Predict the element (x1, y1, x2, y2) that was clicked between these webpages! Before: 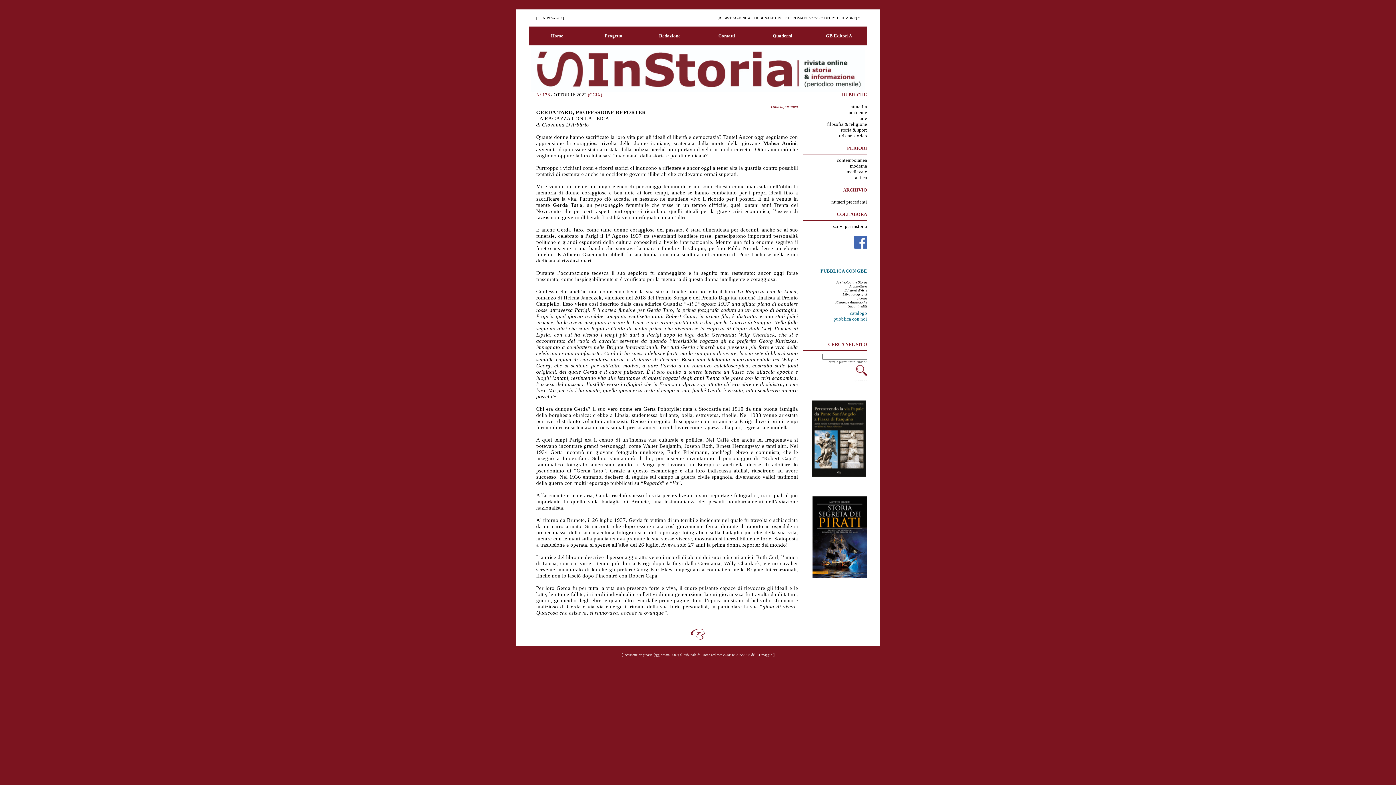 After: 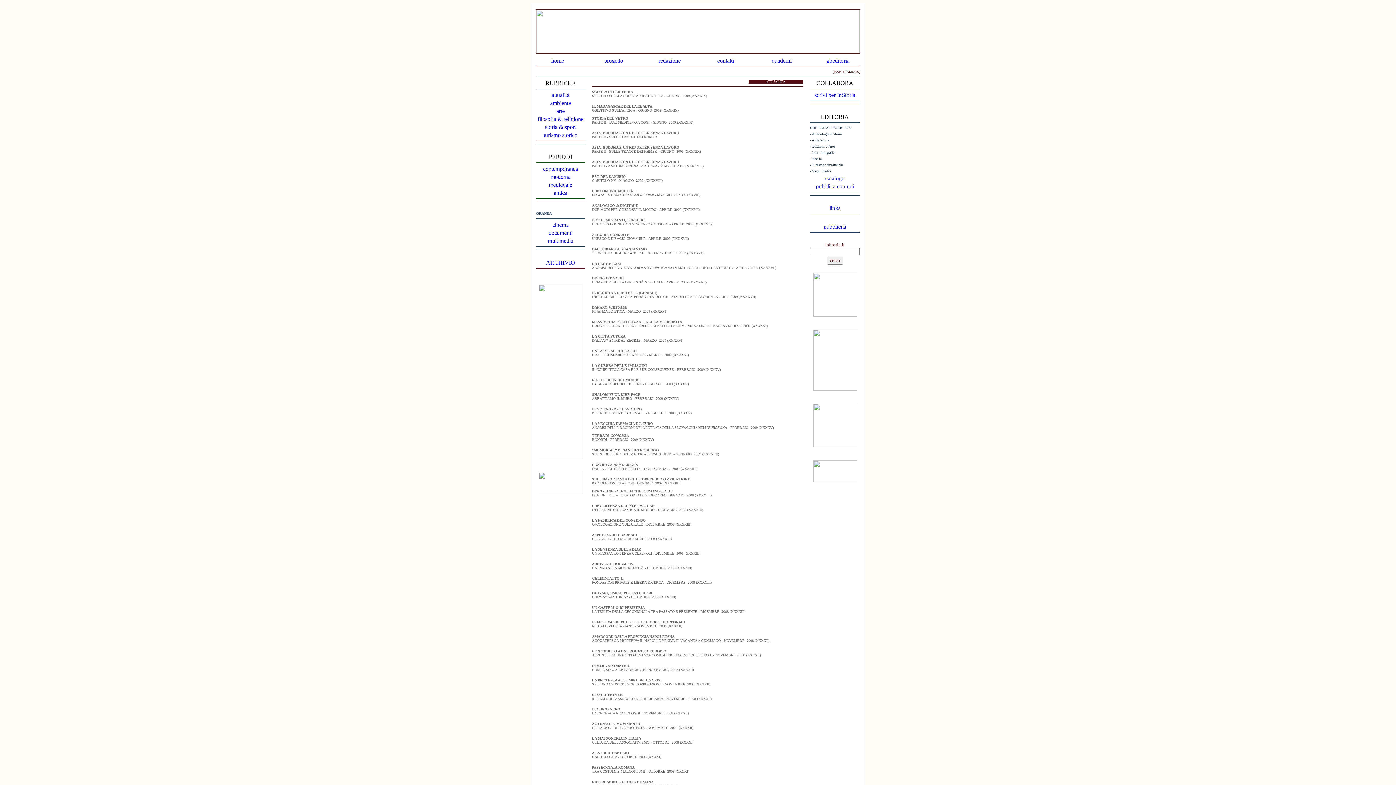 Action: label: attualità bbox: (850, 104, 867, 109)